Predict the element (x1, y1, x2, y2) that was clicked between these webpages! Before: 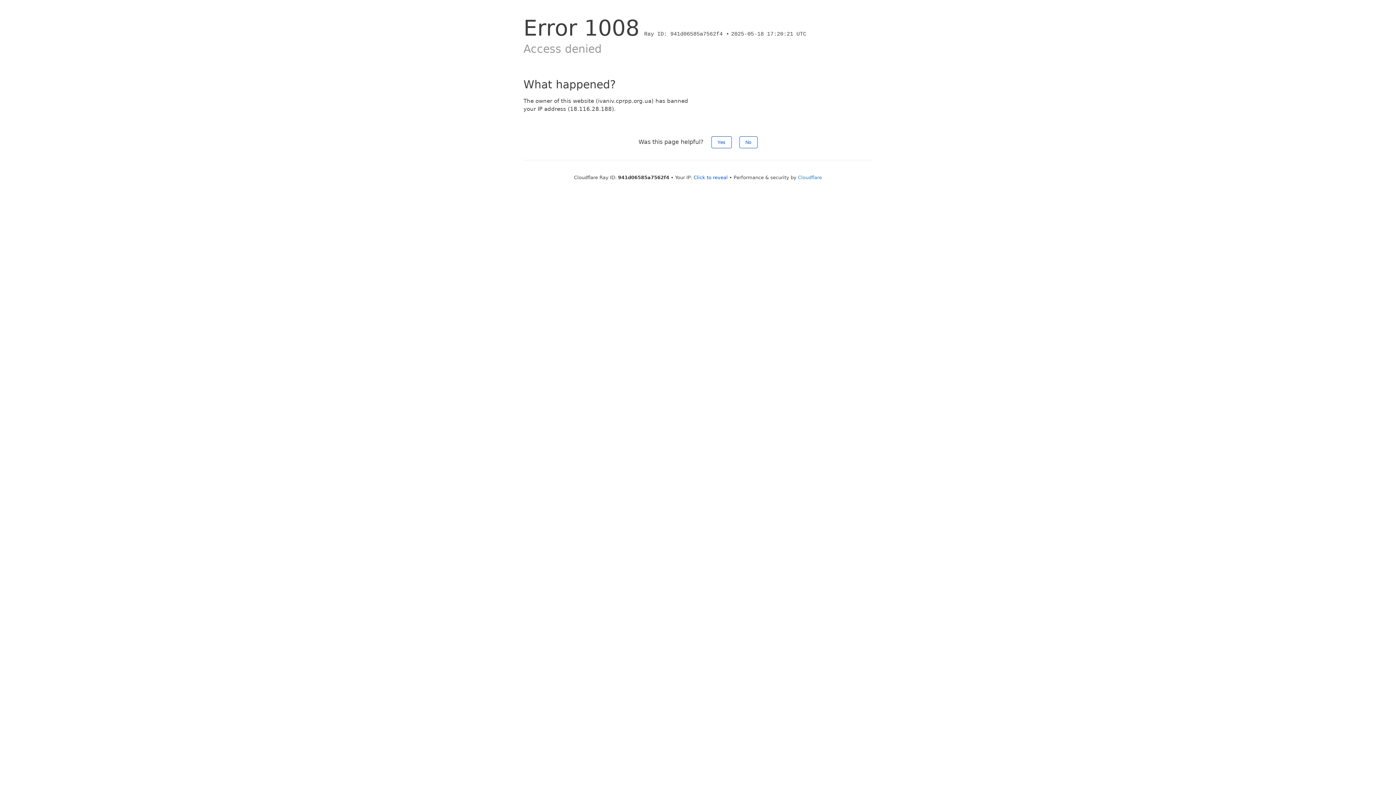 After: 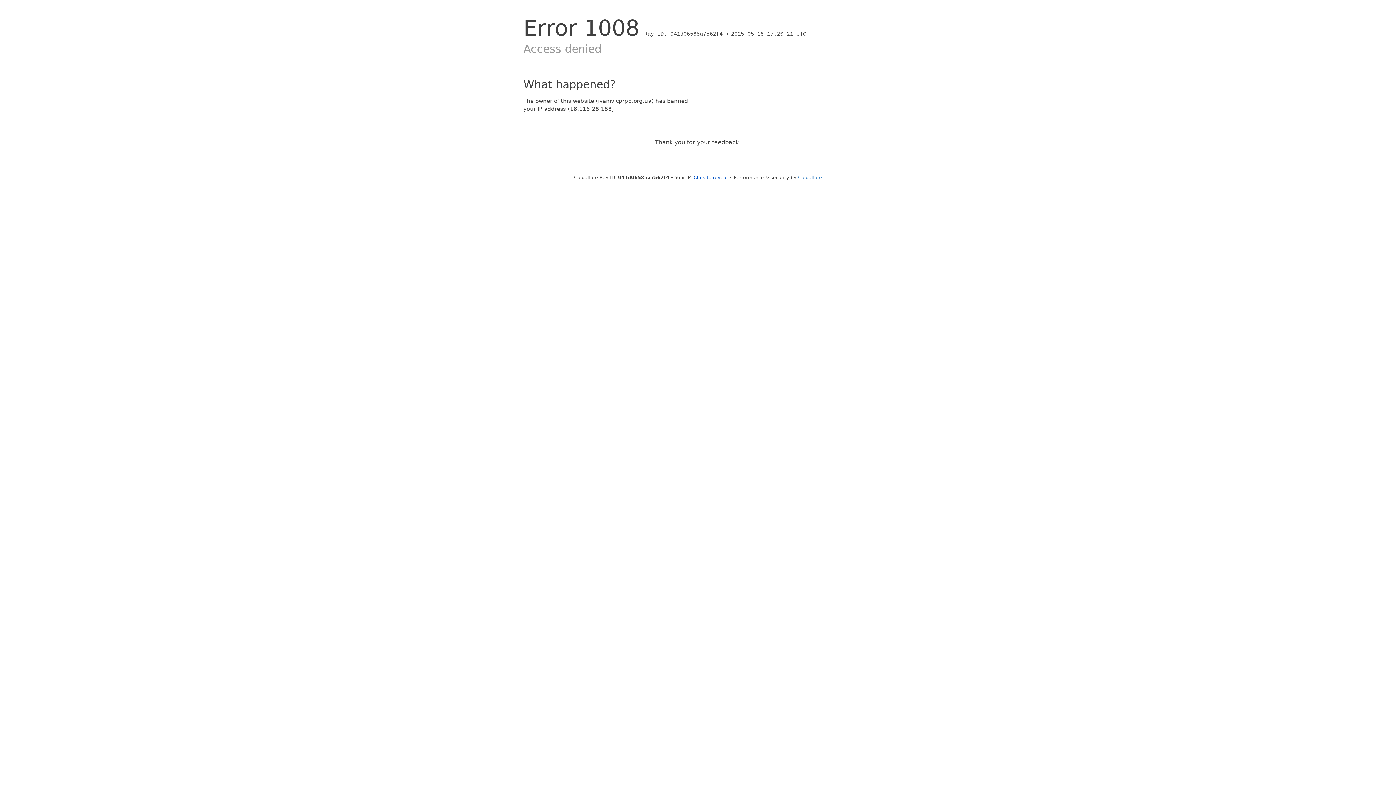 Action: label: No bbox: (739, 136, 757, 148)